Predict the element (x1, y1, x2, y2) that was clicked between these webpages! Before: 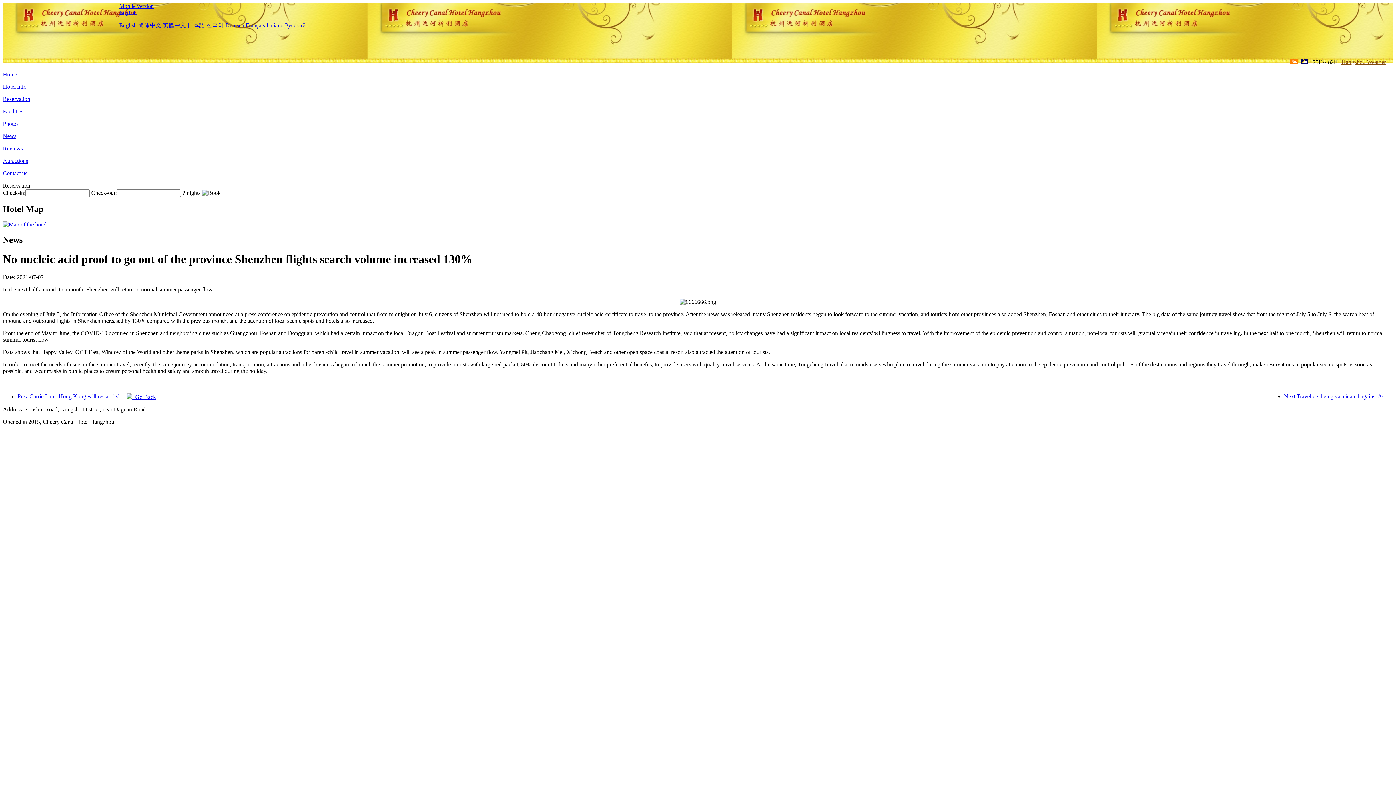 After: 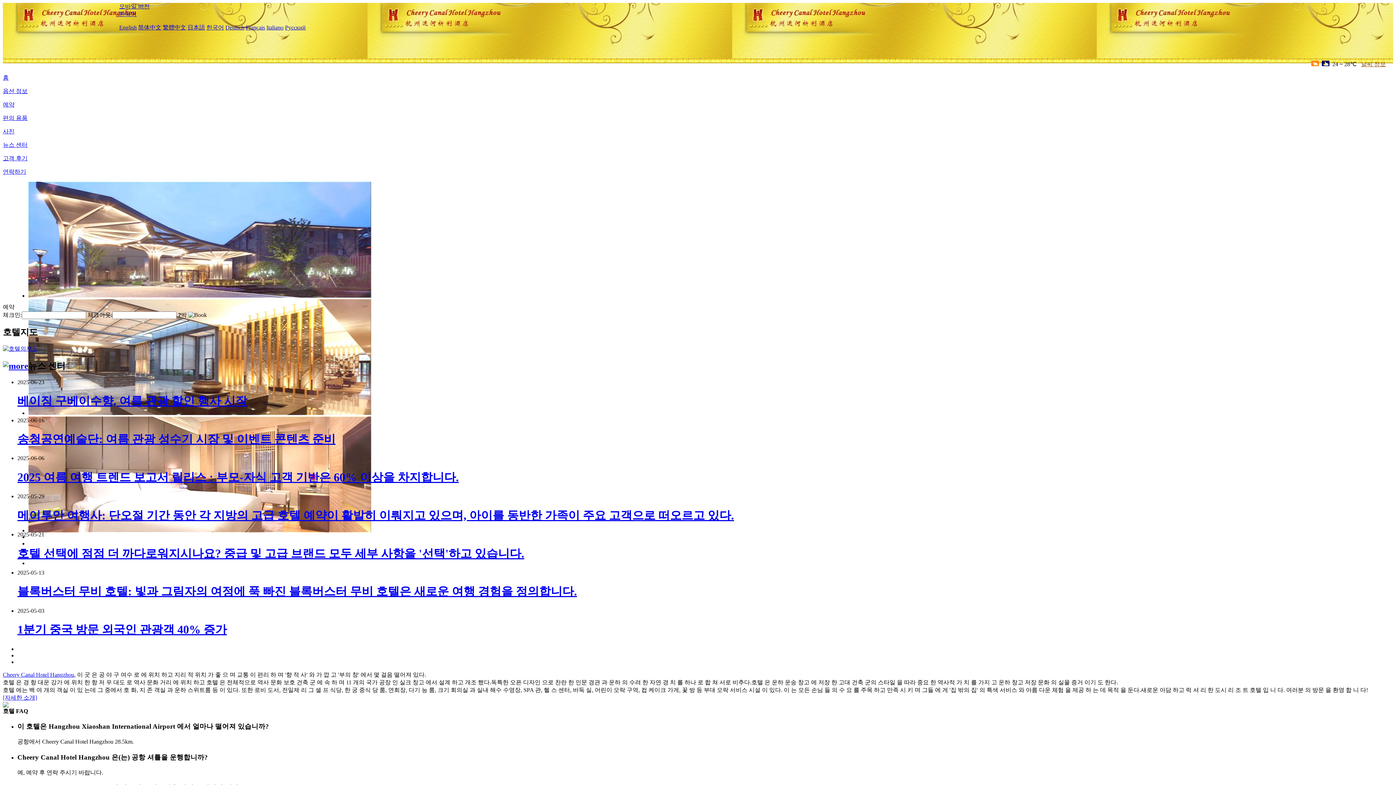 Action: bbox: (206, 22, 224, 28) label: 한국어